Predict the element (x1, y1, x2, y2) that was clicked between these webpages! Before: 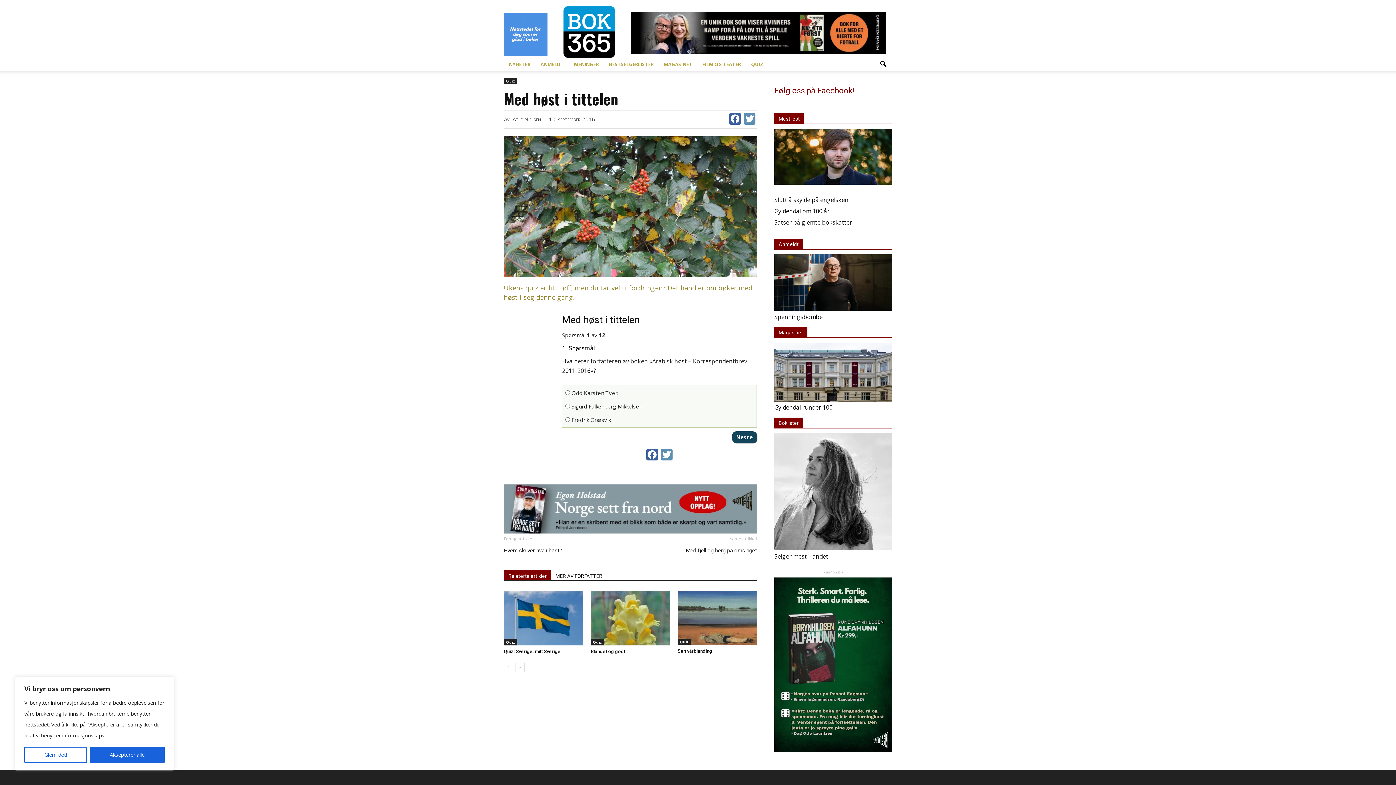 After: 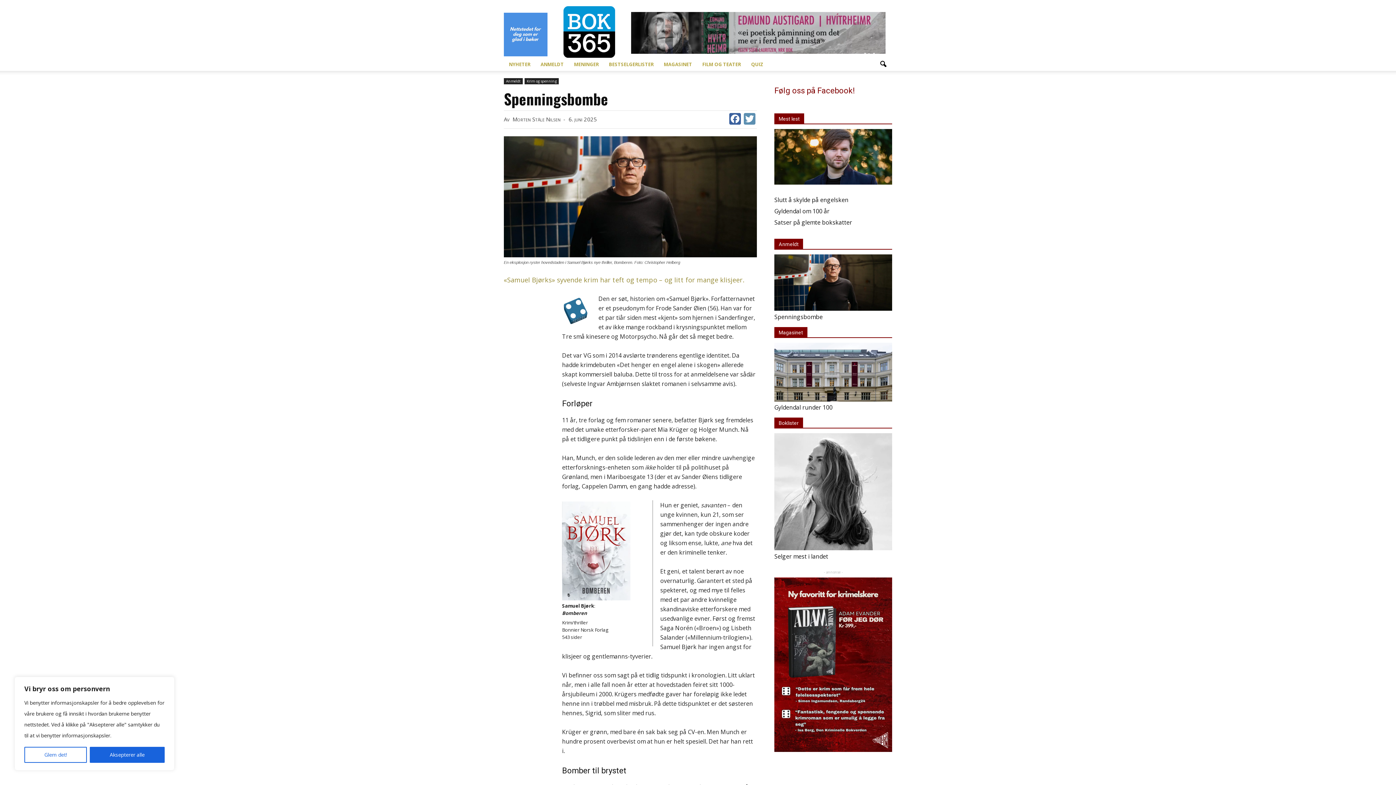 Action: label: Spenningsbombe bbox: (774, 313, 822, 321)